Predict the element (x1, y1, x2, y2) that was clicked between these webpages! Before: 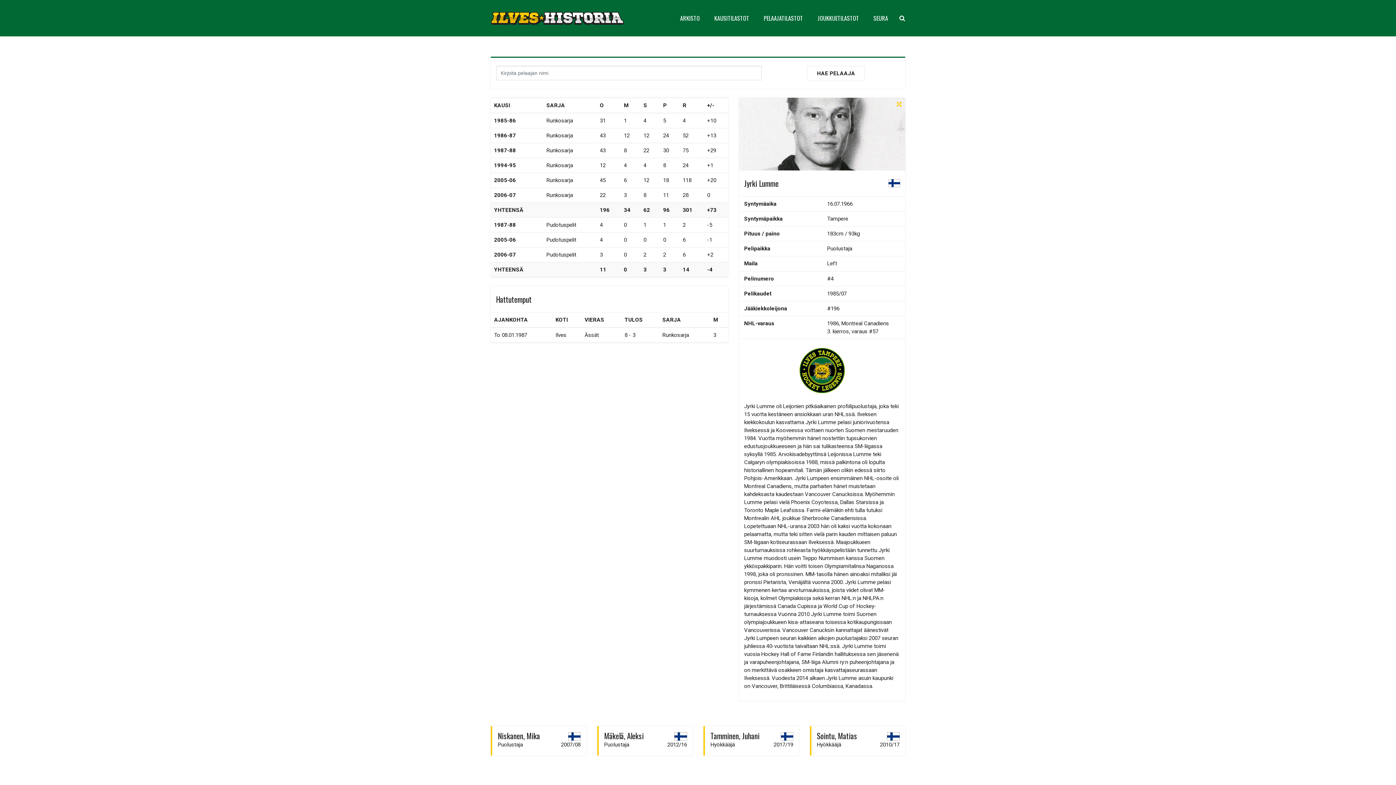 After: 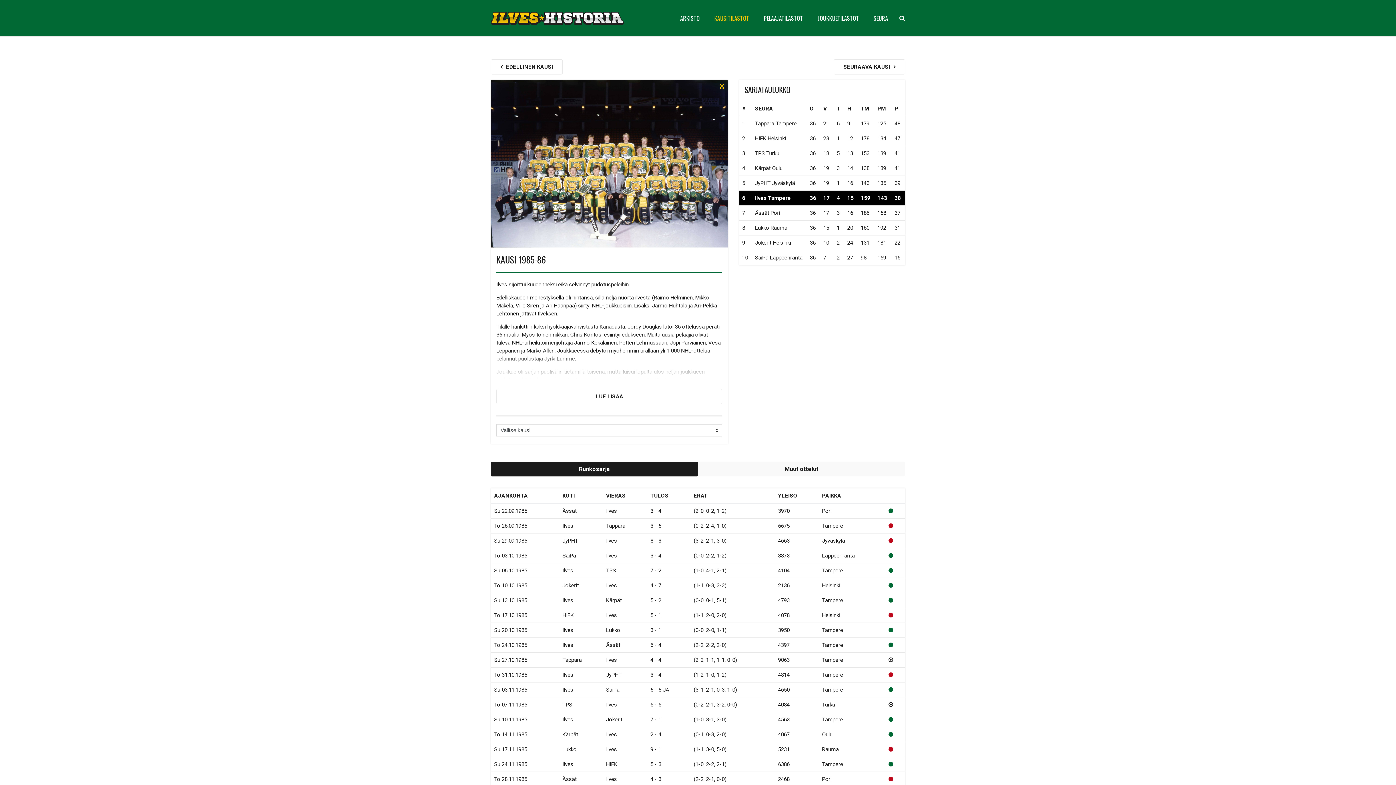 Action: label: 1985-86 bbox: (494, 117, 516, 123)